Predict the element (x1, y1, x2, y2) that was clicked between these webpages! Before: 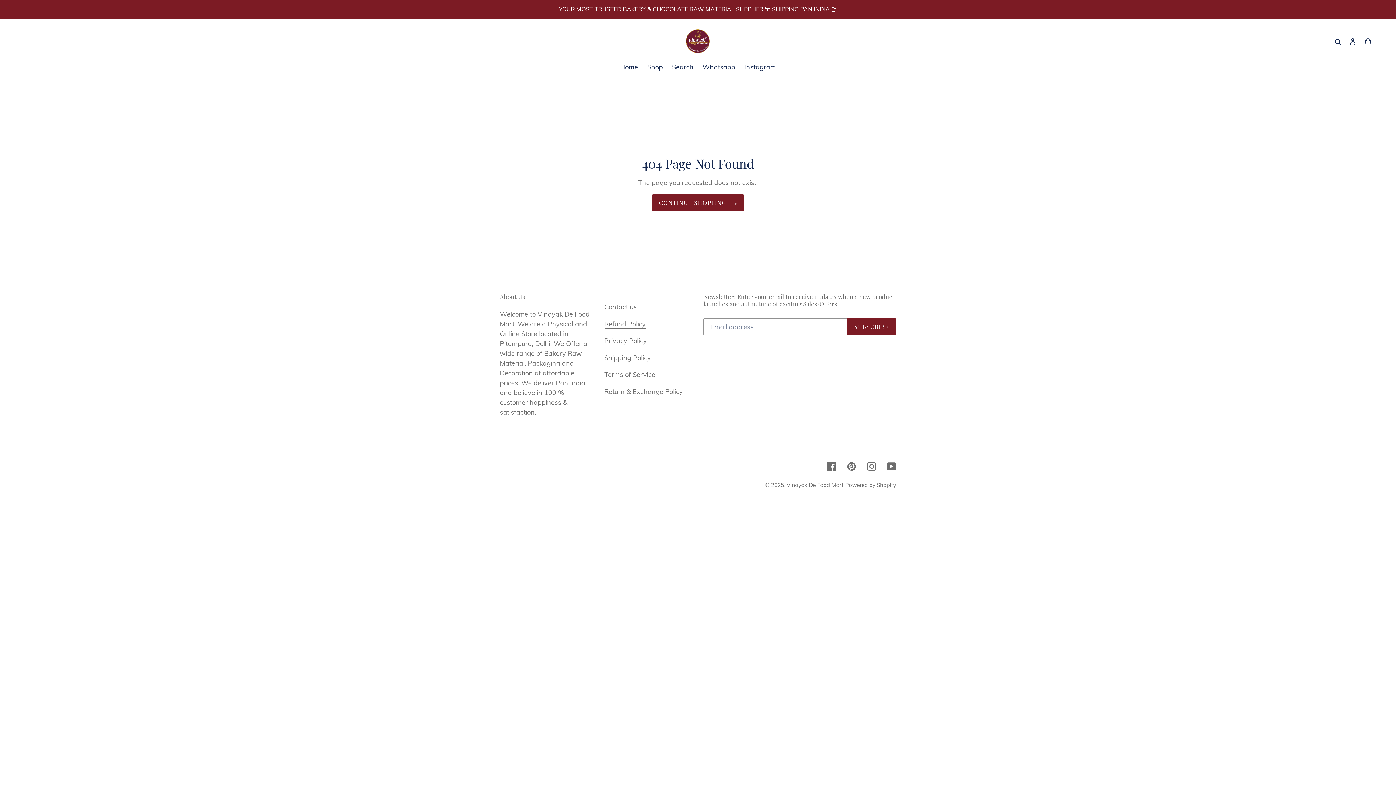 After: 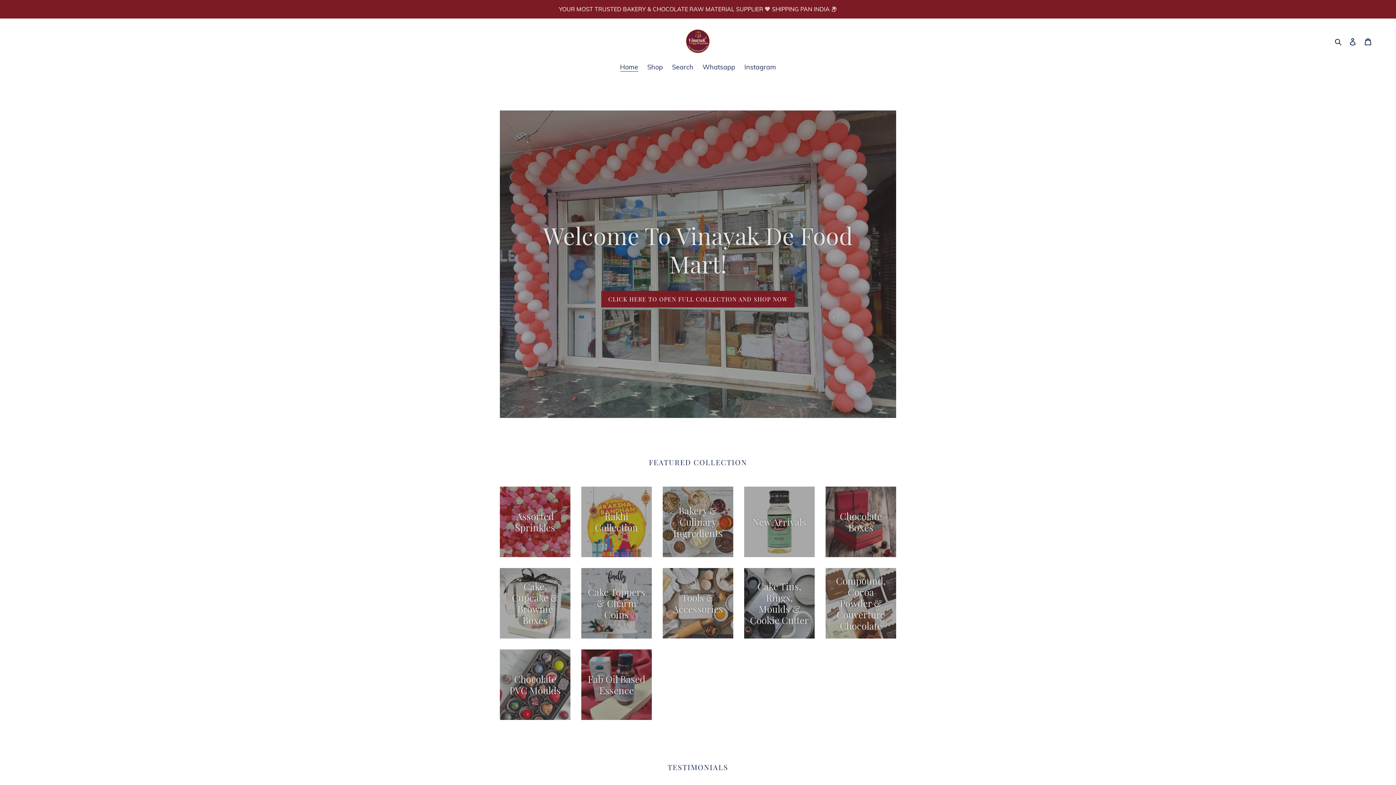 Action: label: Home bbox: (616, 62, 642, 73)